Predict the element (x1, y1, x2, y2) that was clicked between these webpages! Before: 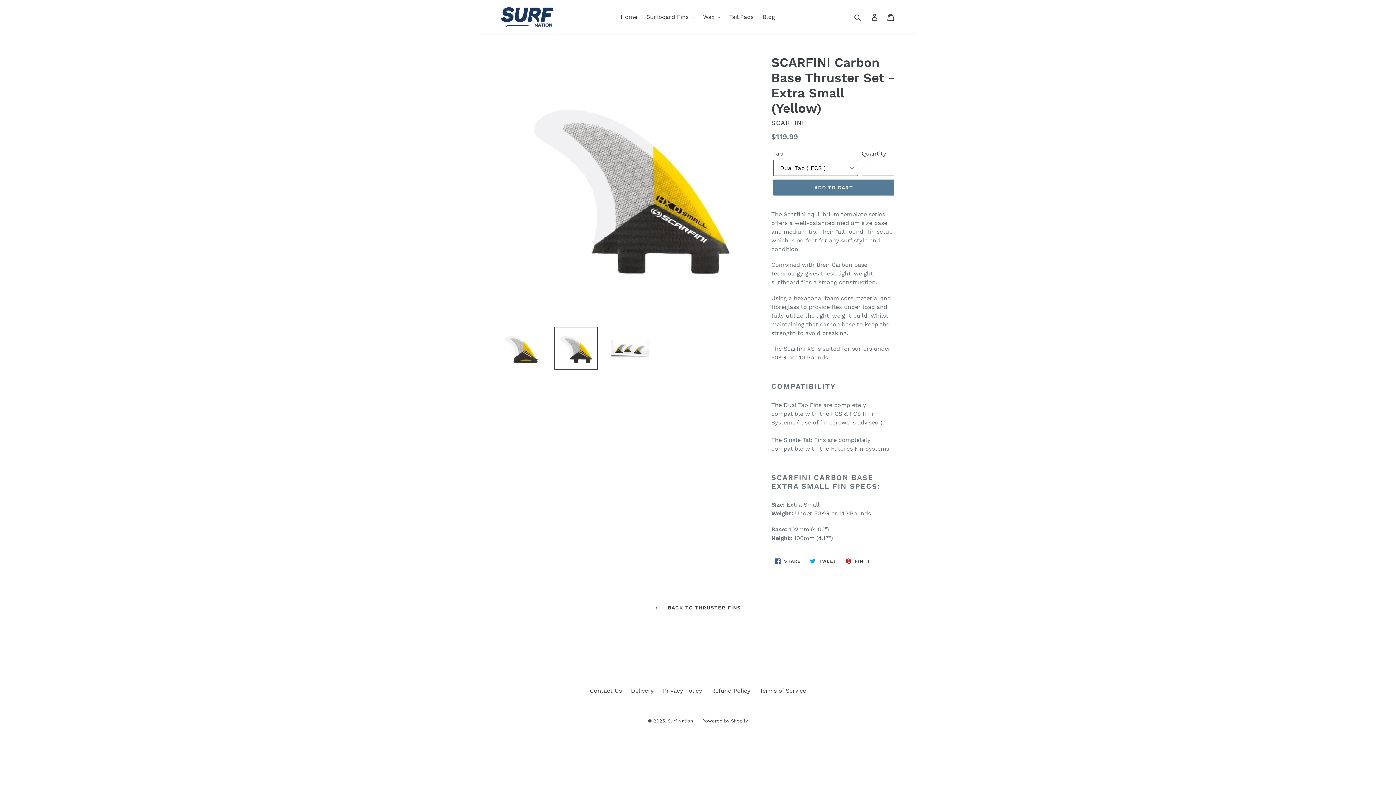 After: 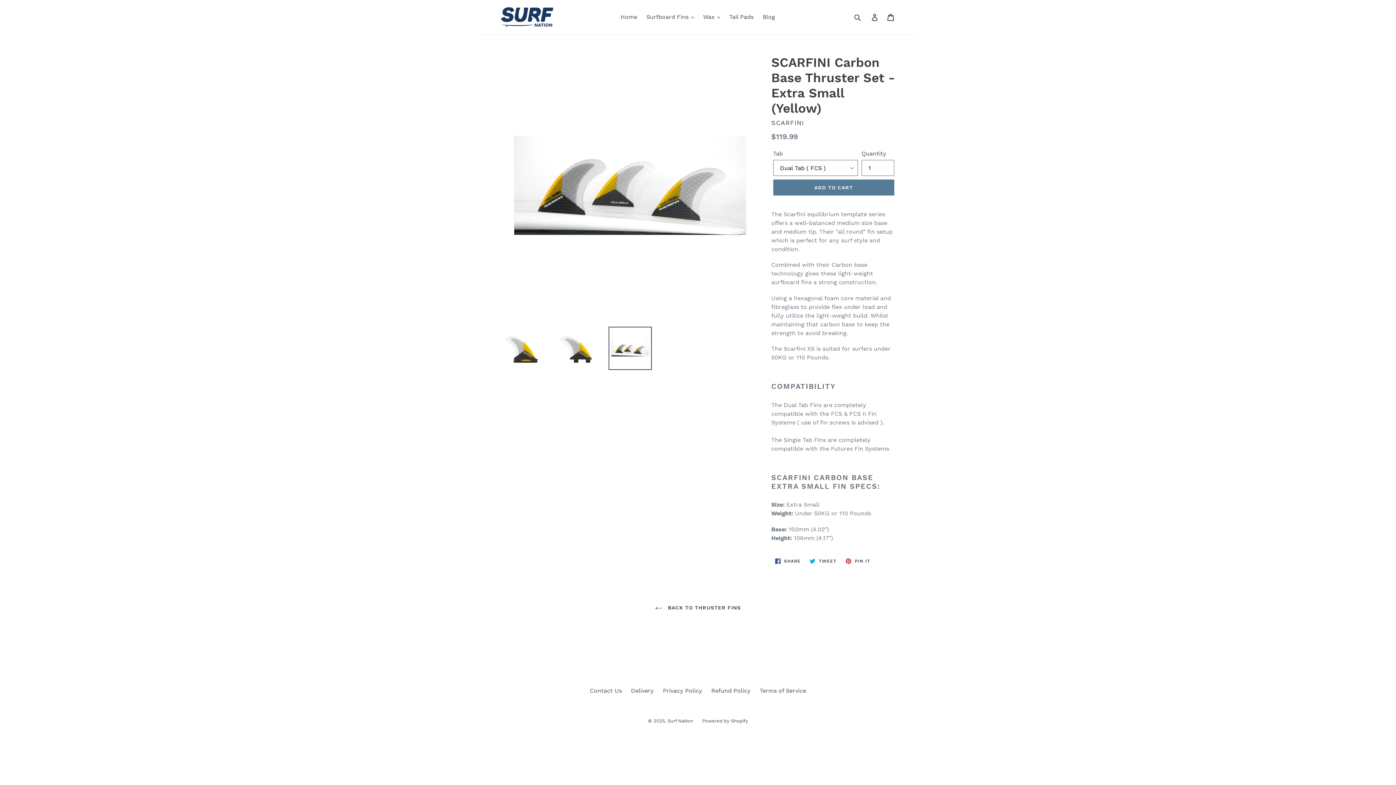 Action: bbox: (608, 326, 651, 370)